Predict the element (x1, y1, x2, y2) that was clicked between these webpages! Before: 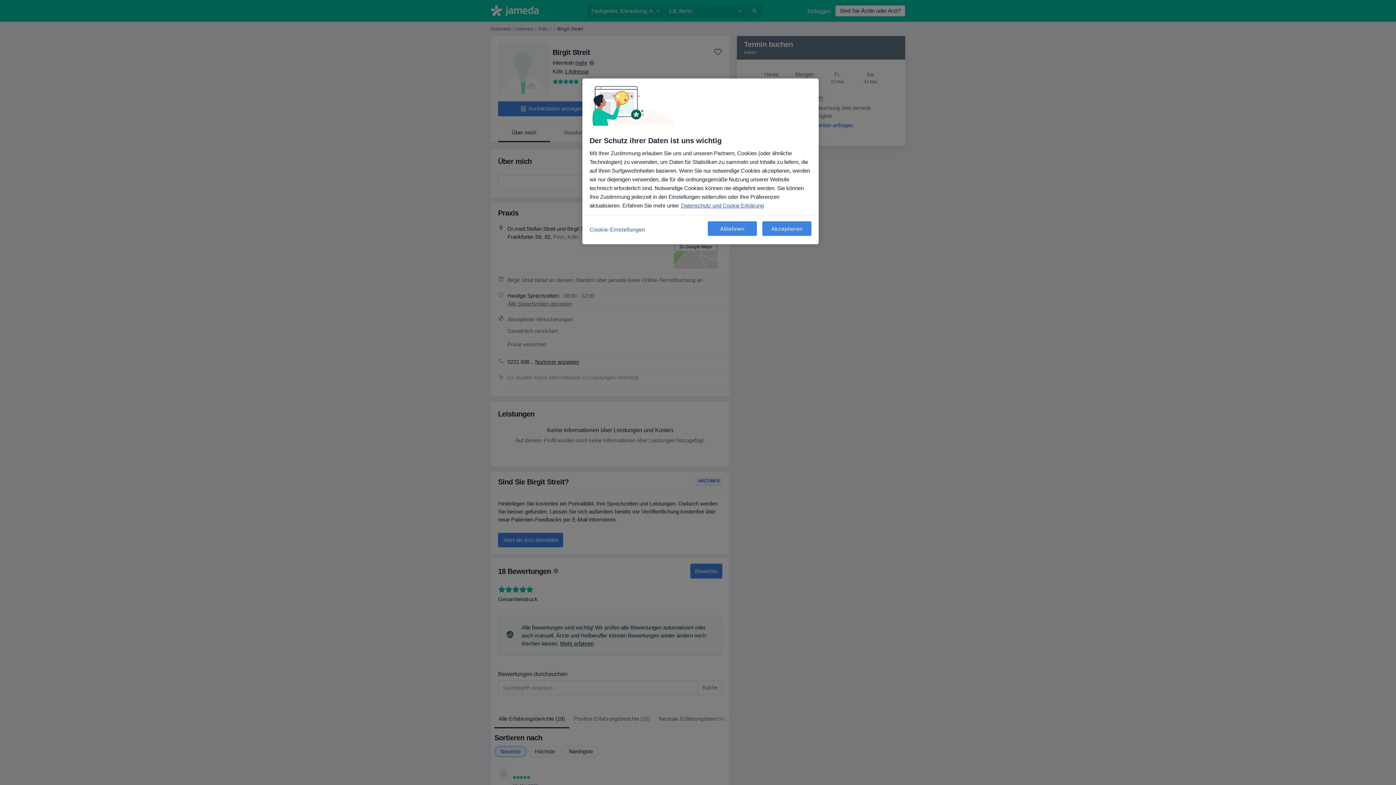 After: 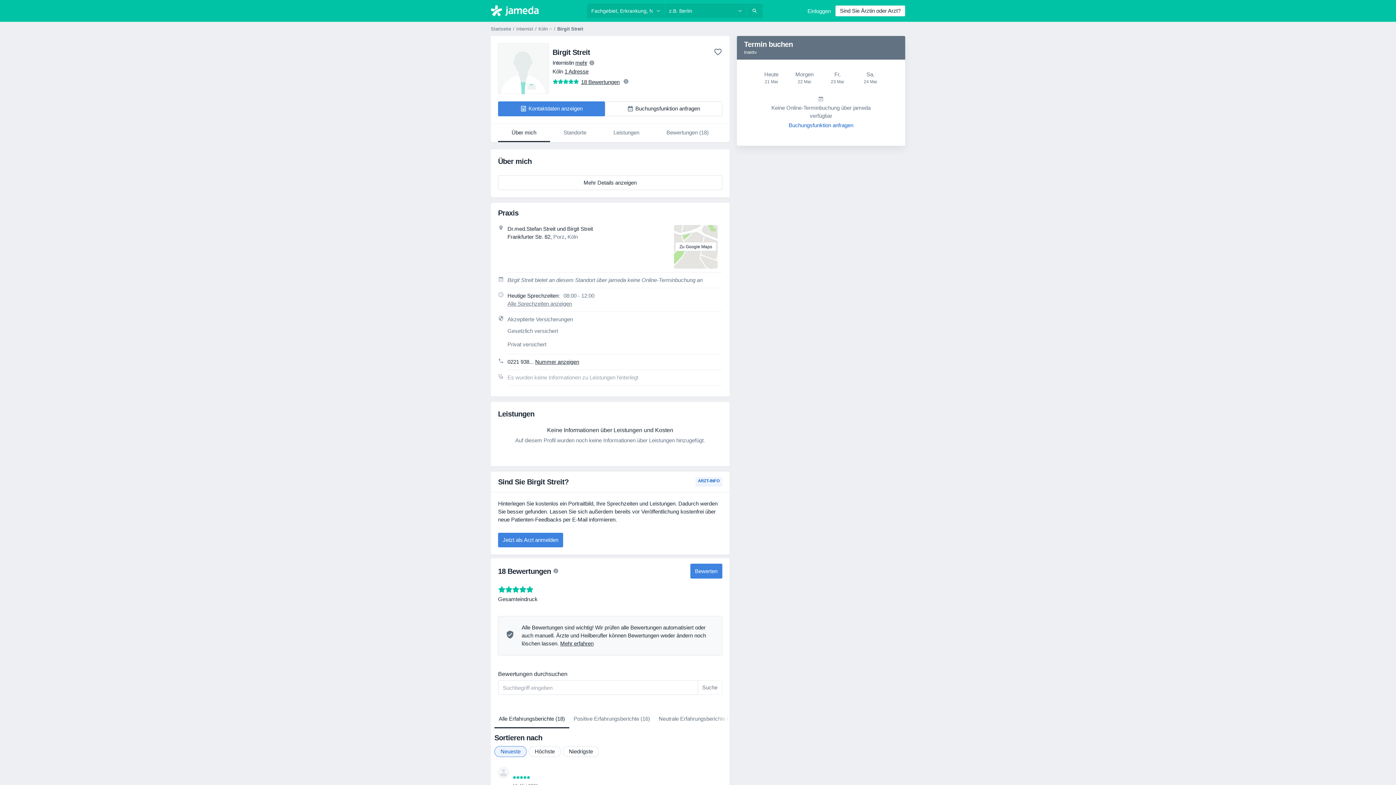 Action: bbox: (708, 221, 757, 236) label: Ablehnen